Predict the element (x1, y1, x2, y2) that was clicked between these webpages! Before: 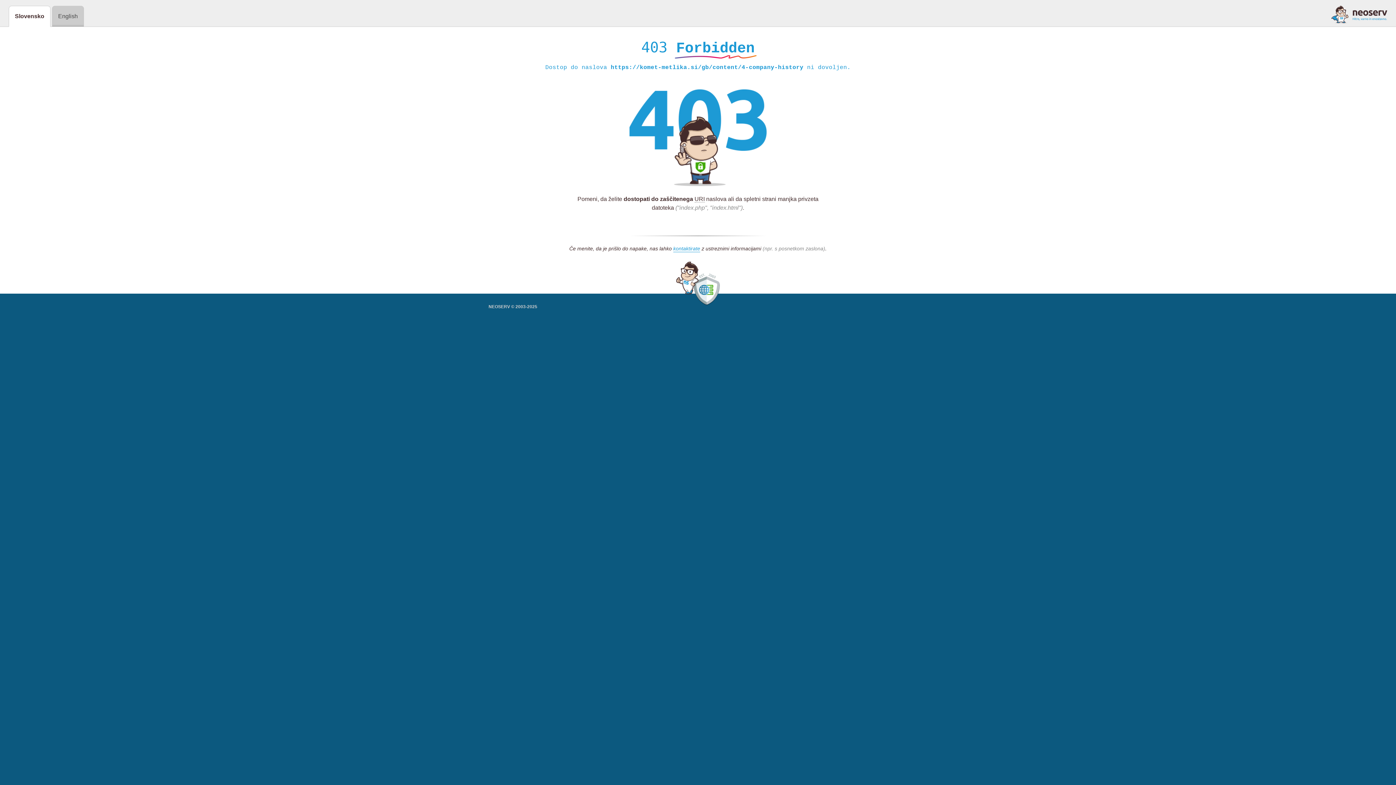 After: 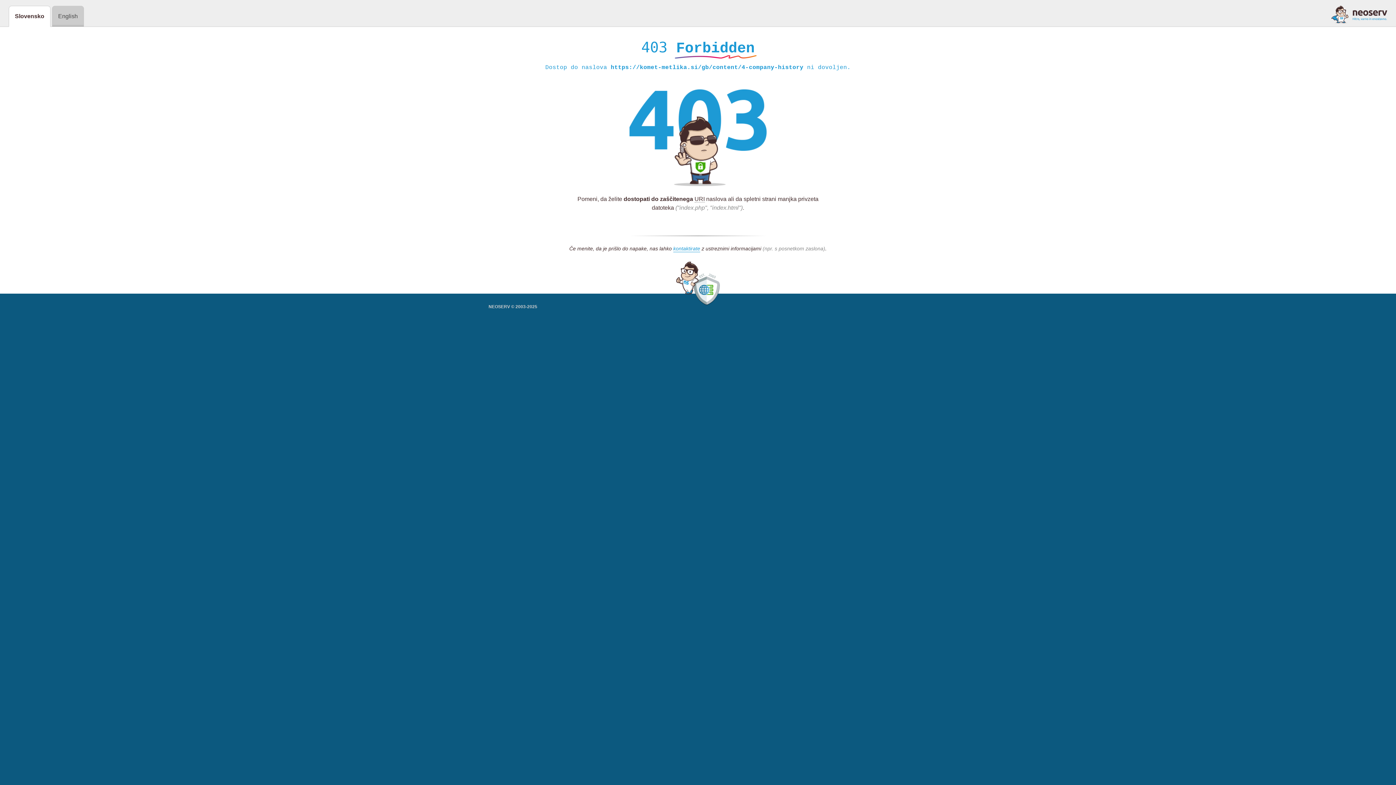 Action: bbox: (1331, 5, 1387, 23)